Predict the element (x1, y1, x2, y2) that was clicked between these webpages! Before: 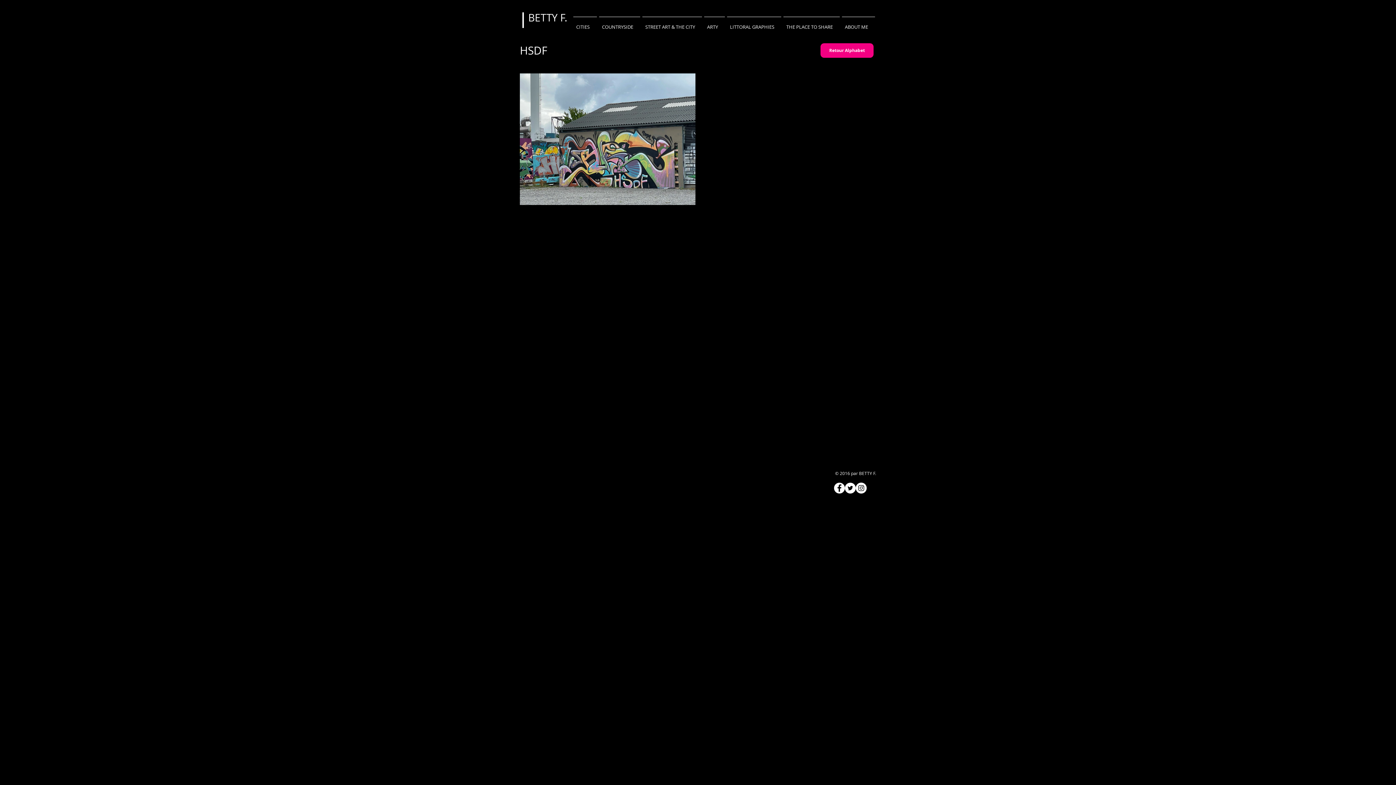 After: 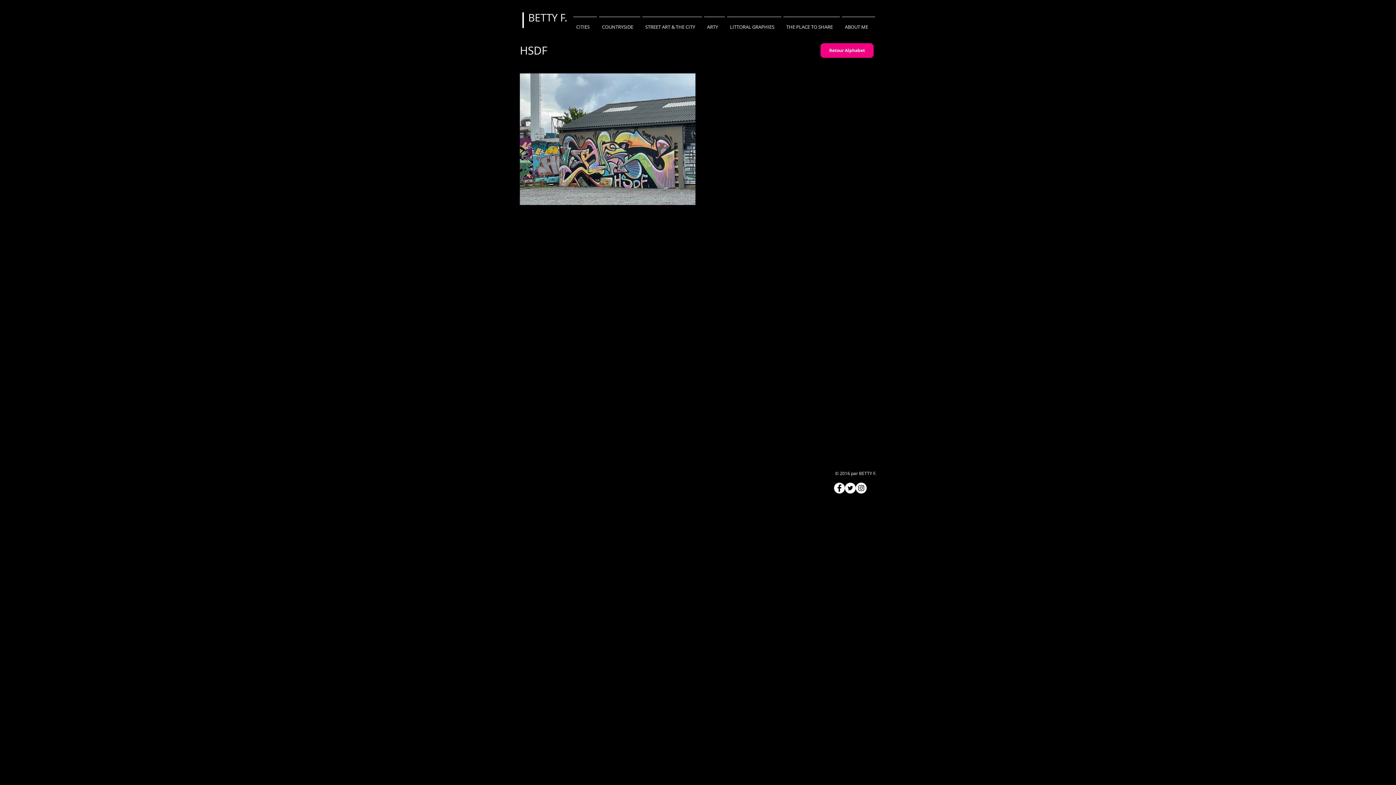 Action: bbox: (845, 482, 856, 493) label: Twitter - White Circle